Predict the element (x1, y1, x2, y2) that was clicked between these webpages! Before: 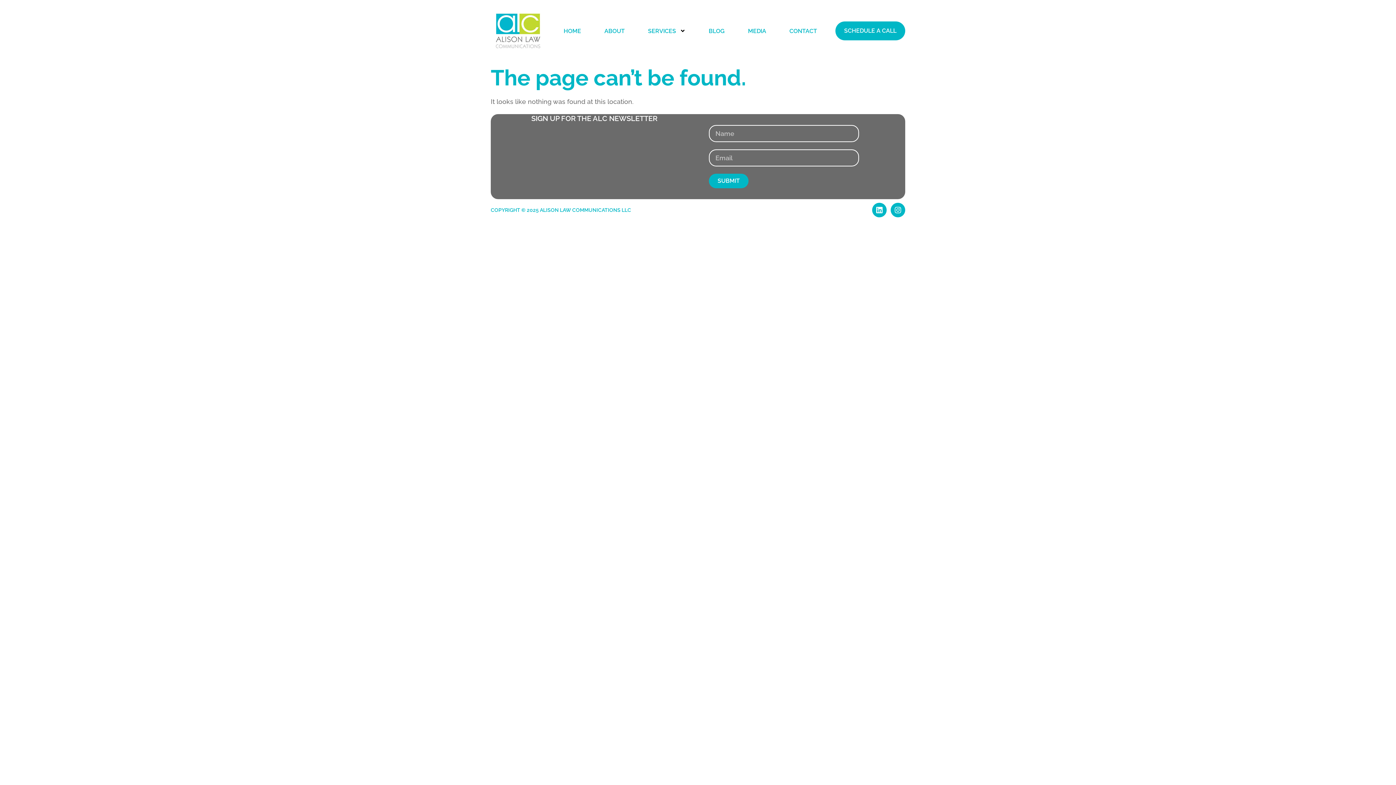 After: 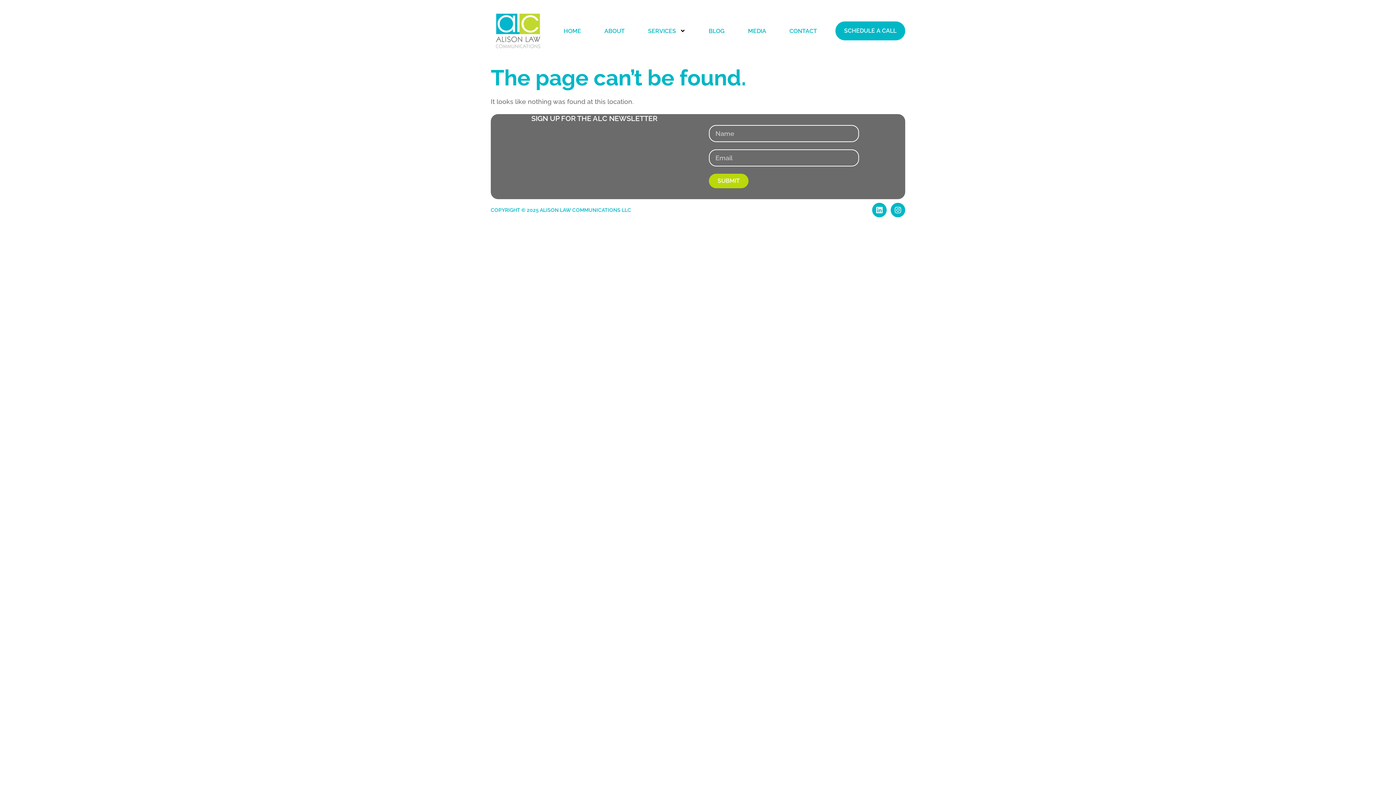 Action: bbox: (709, 173, 748, 188) label: SUBMIT